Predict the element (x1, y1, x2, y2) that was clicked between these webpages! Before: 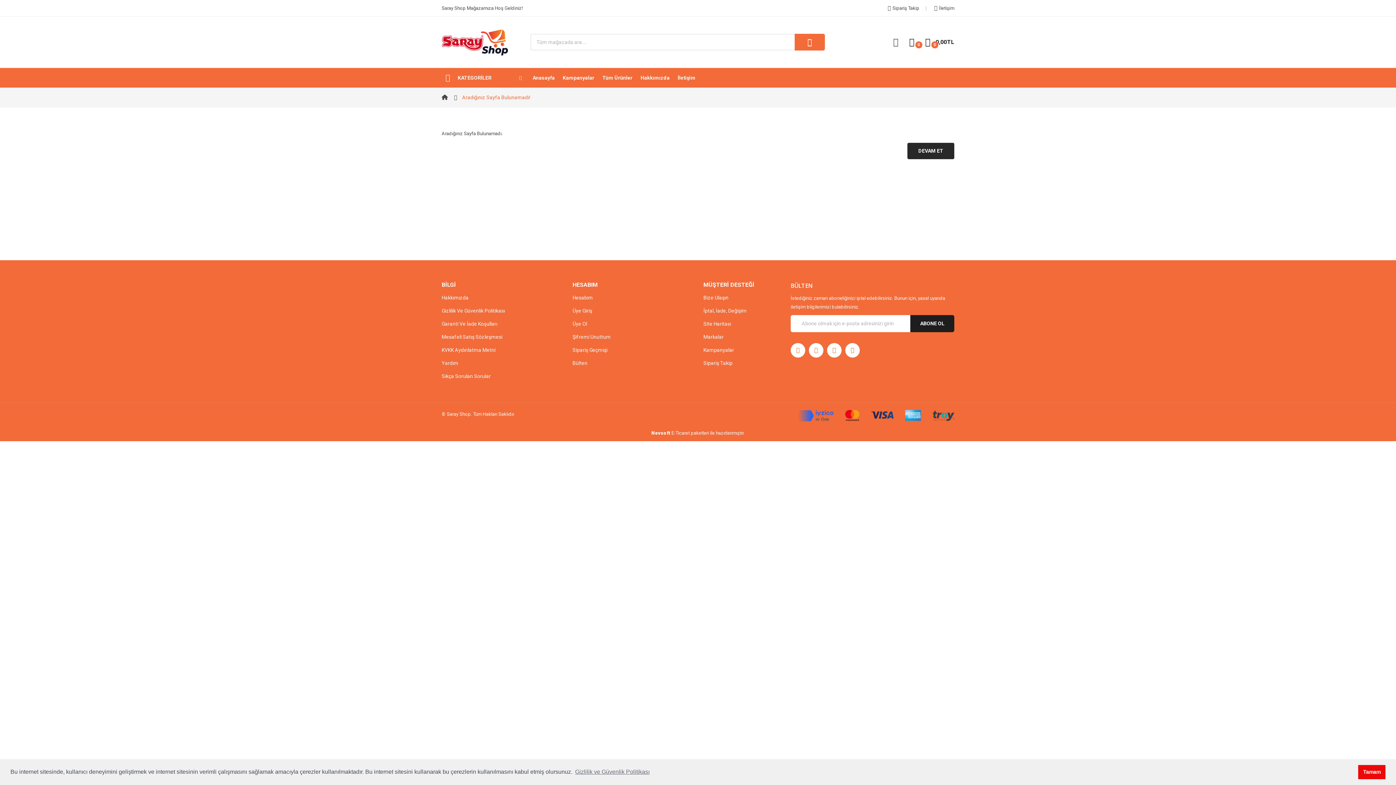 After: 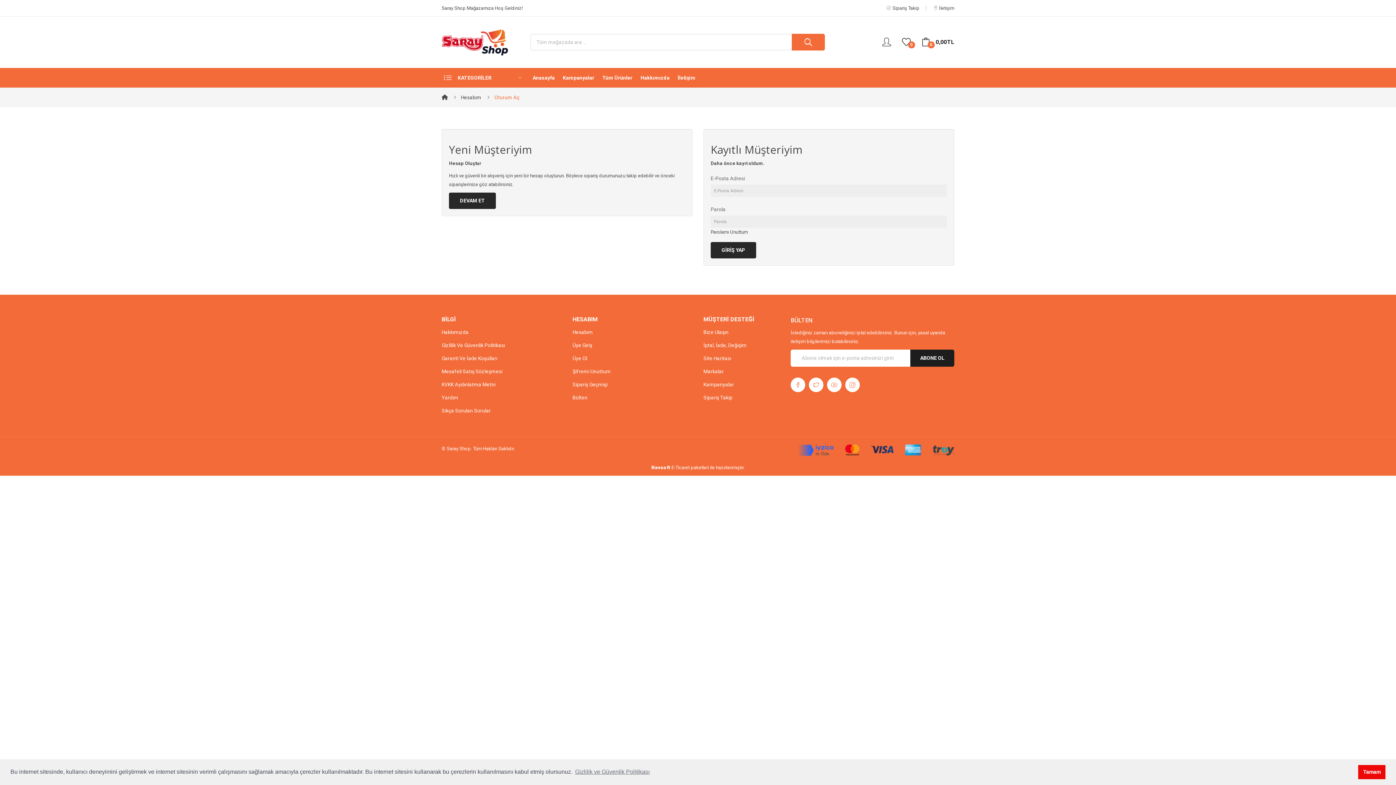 Action: bbox: (572, 345, 692, 354) label: Sipariş Geçmişi